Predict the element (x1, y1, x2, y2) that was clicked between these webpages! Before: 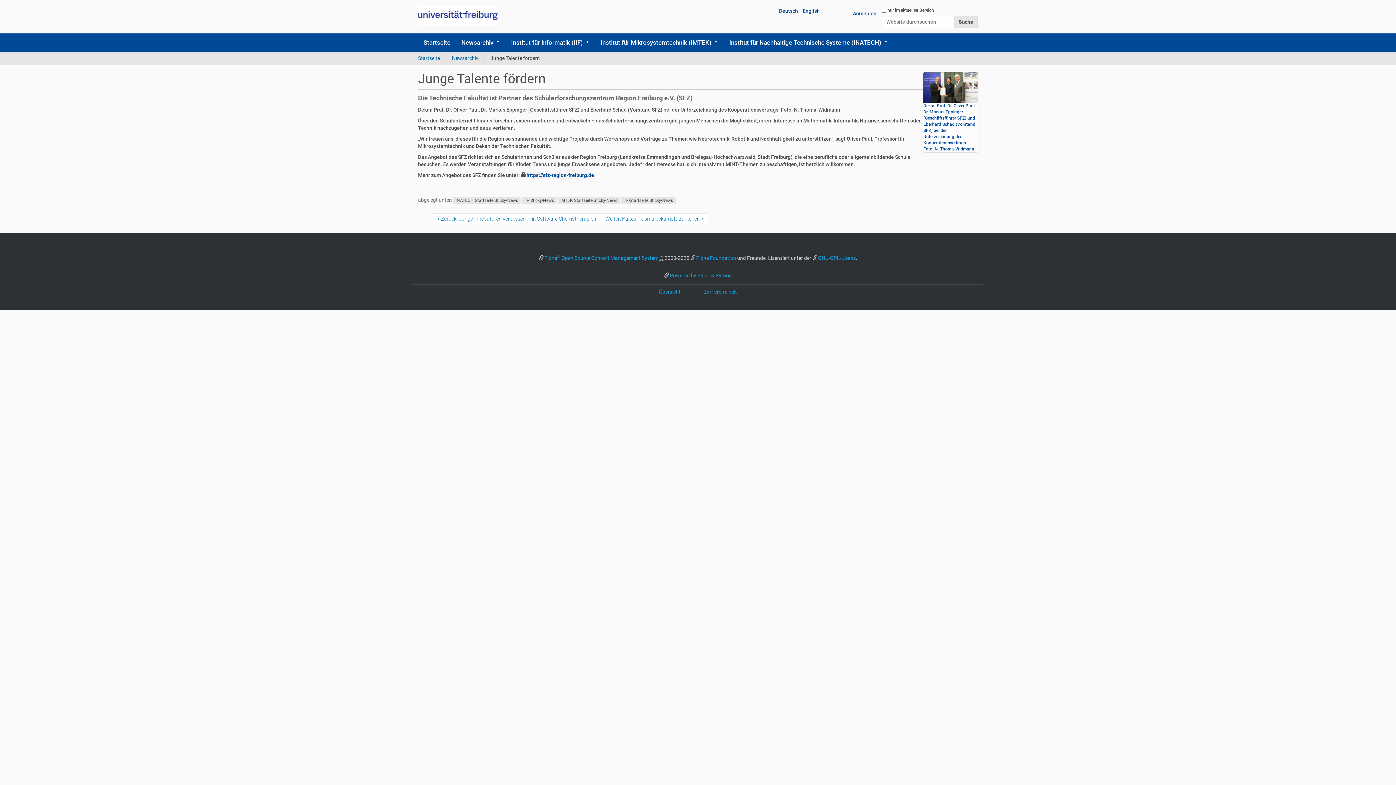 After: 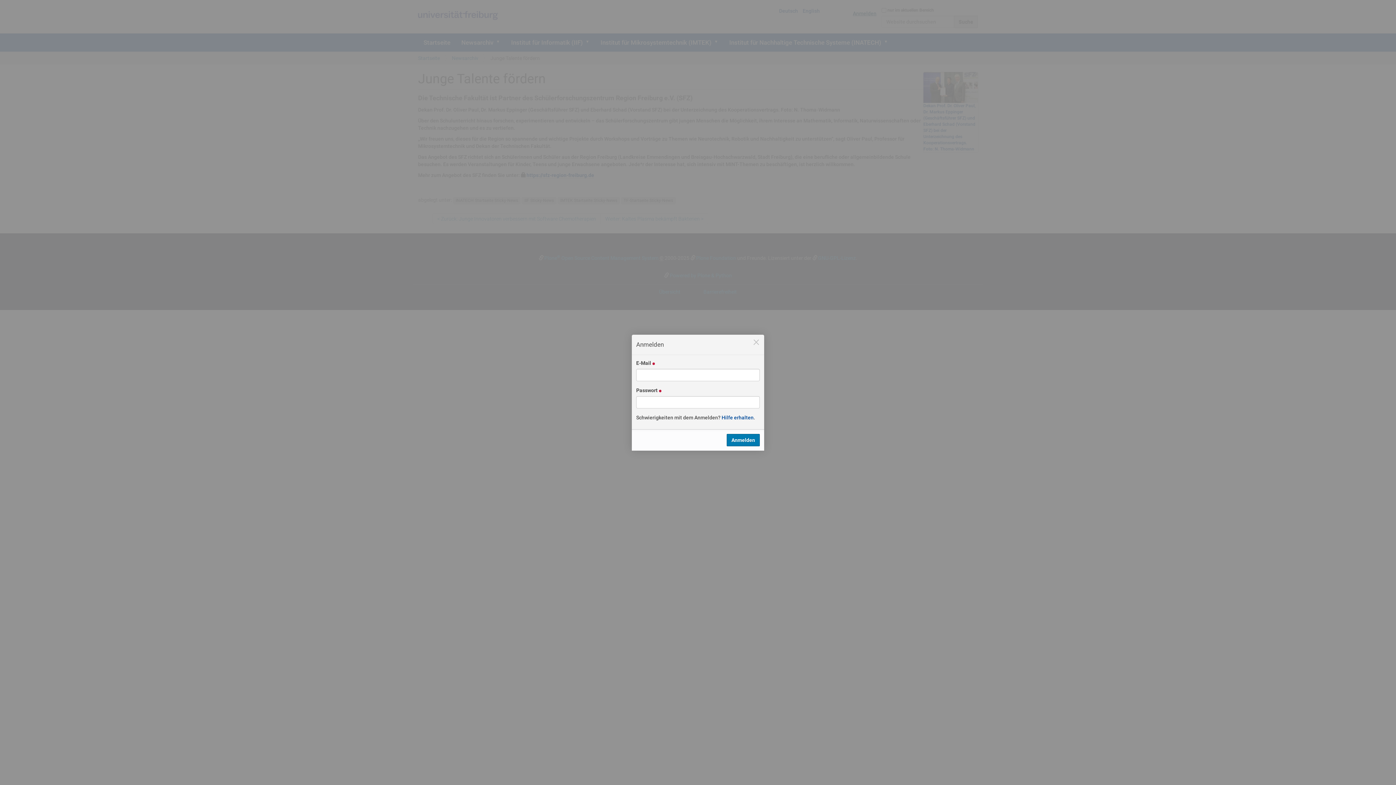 Action: label: Anmelden bbox: (853, 10, 876, 16)